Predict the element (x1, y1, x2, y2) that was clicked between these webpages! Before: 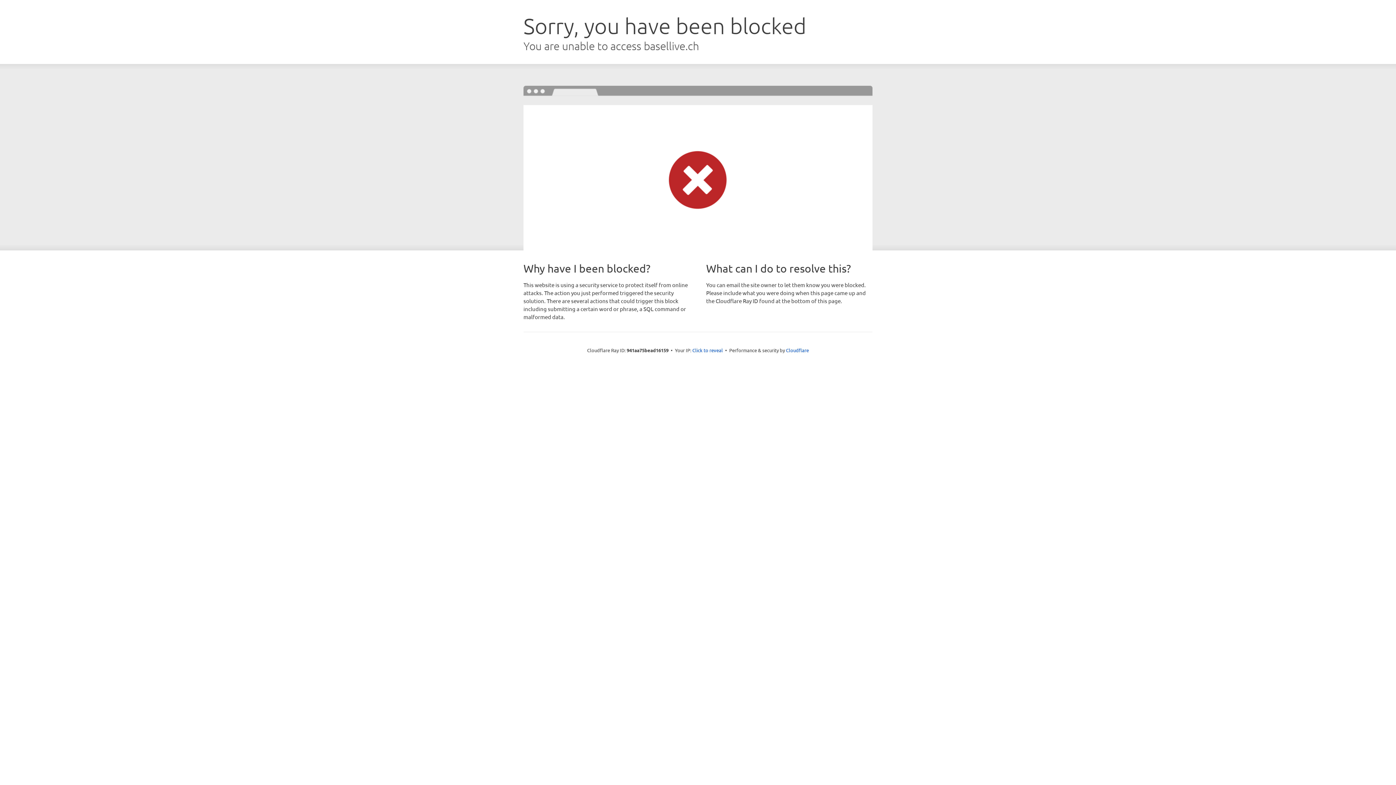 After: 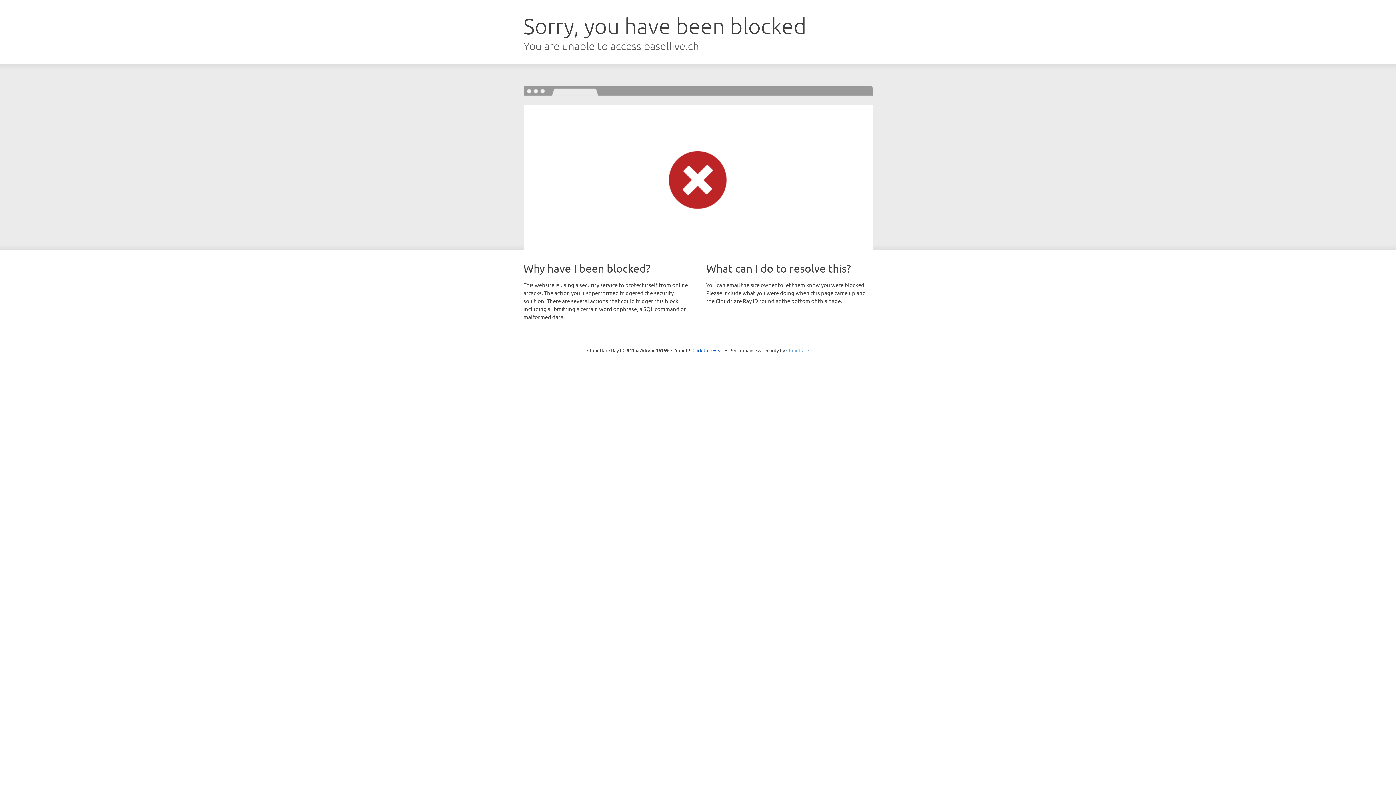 Action: bbox: (786, 347, 809, 353) label: Cloudflare